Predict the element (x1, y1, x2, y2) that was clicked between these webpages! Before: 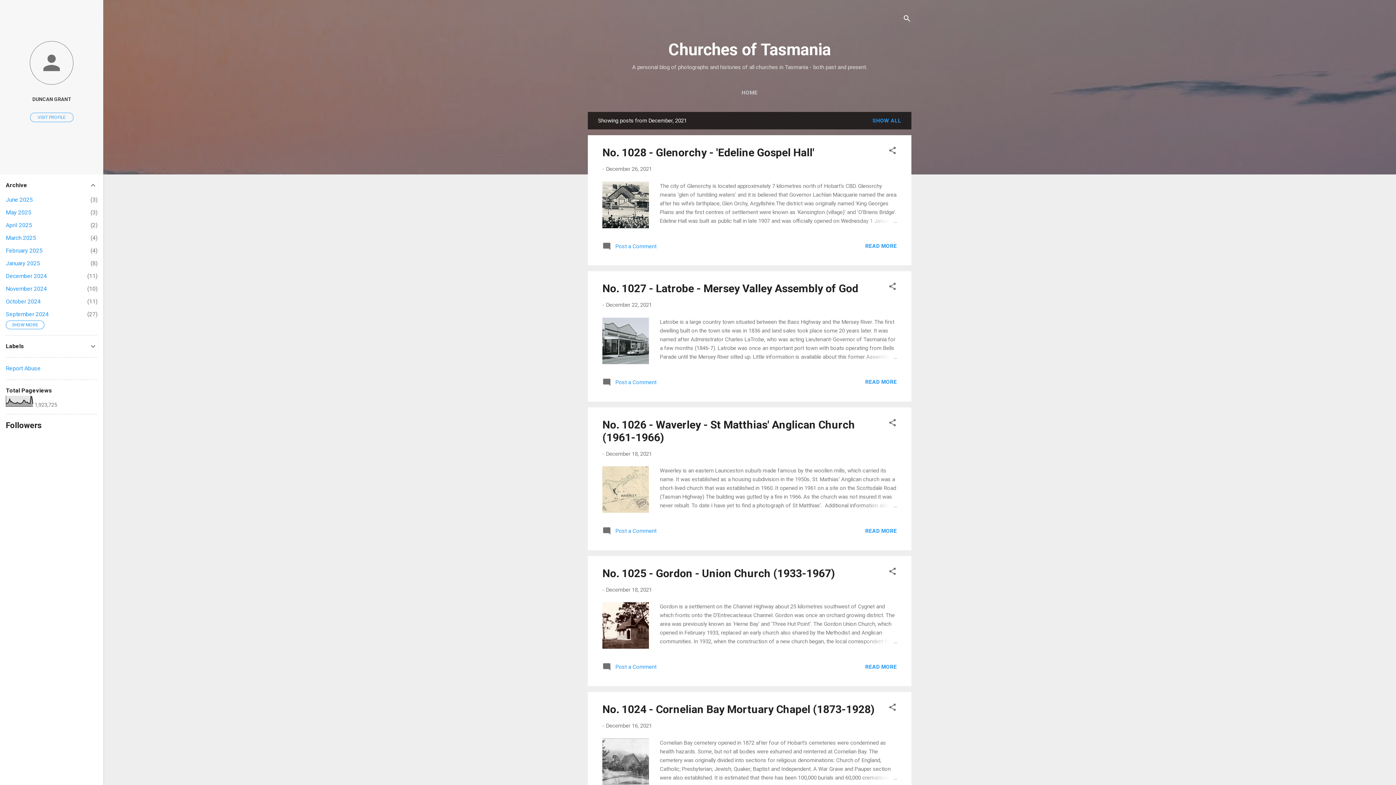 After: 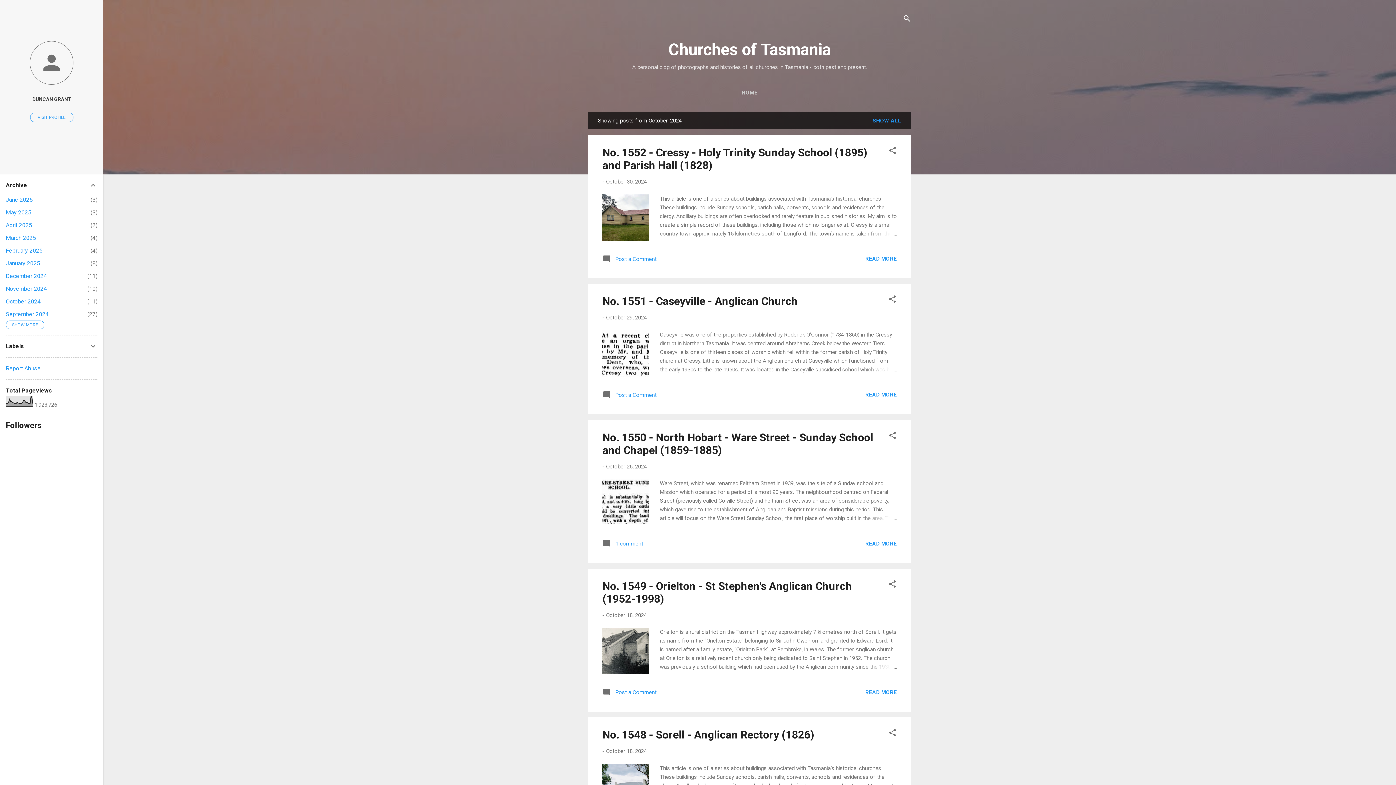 Action: label: October 2024
11 bbox: (5, 298, 40, 305)